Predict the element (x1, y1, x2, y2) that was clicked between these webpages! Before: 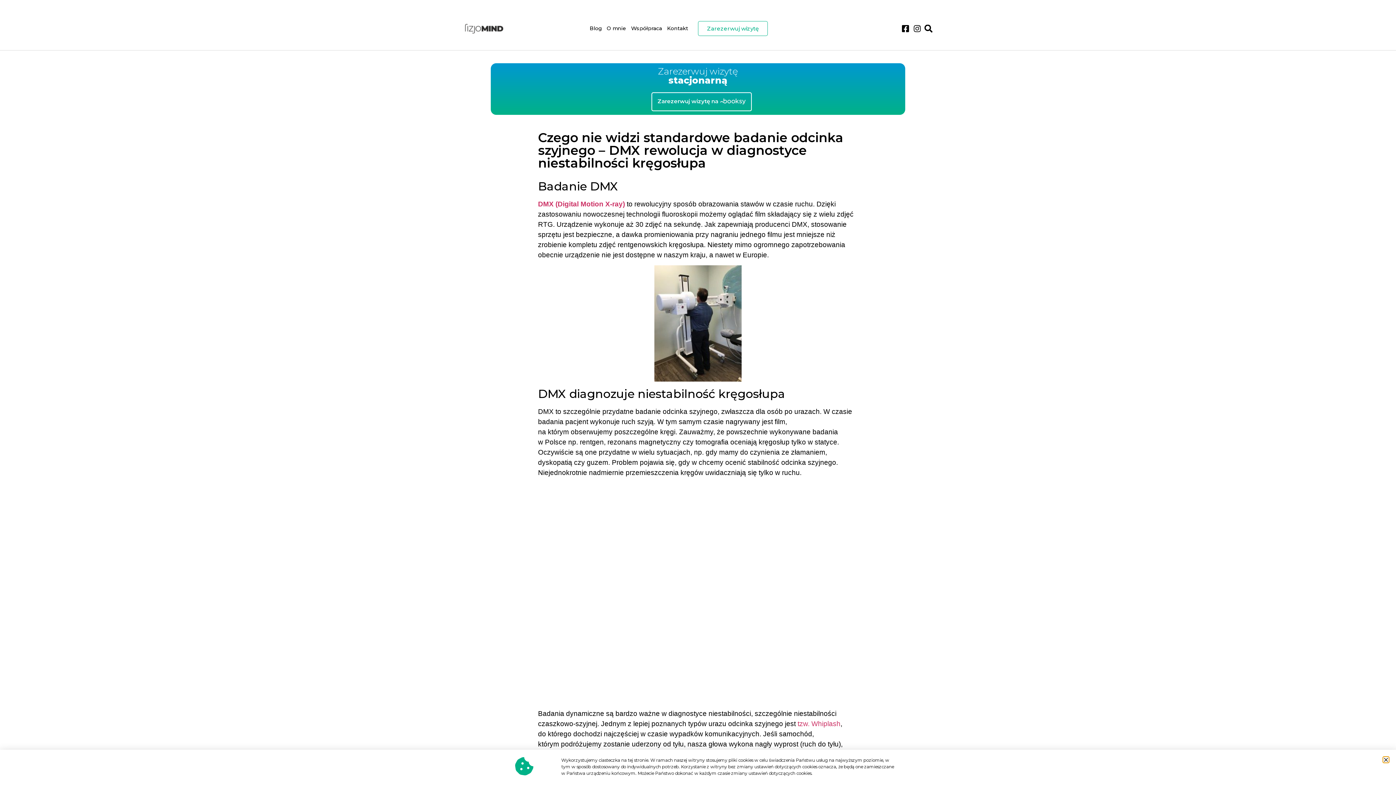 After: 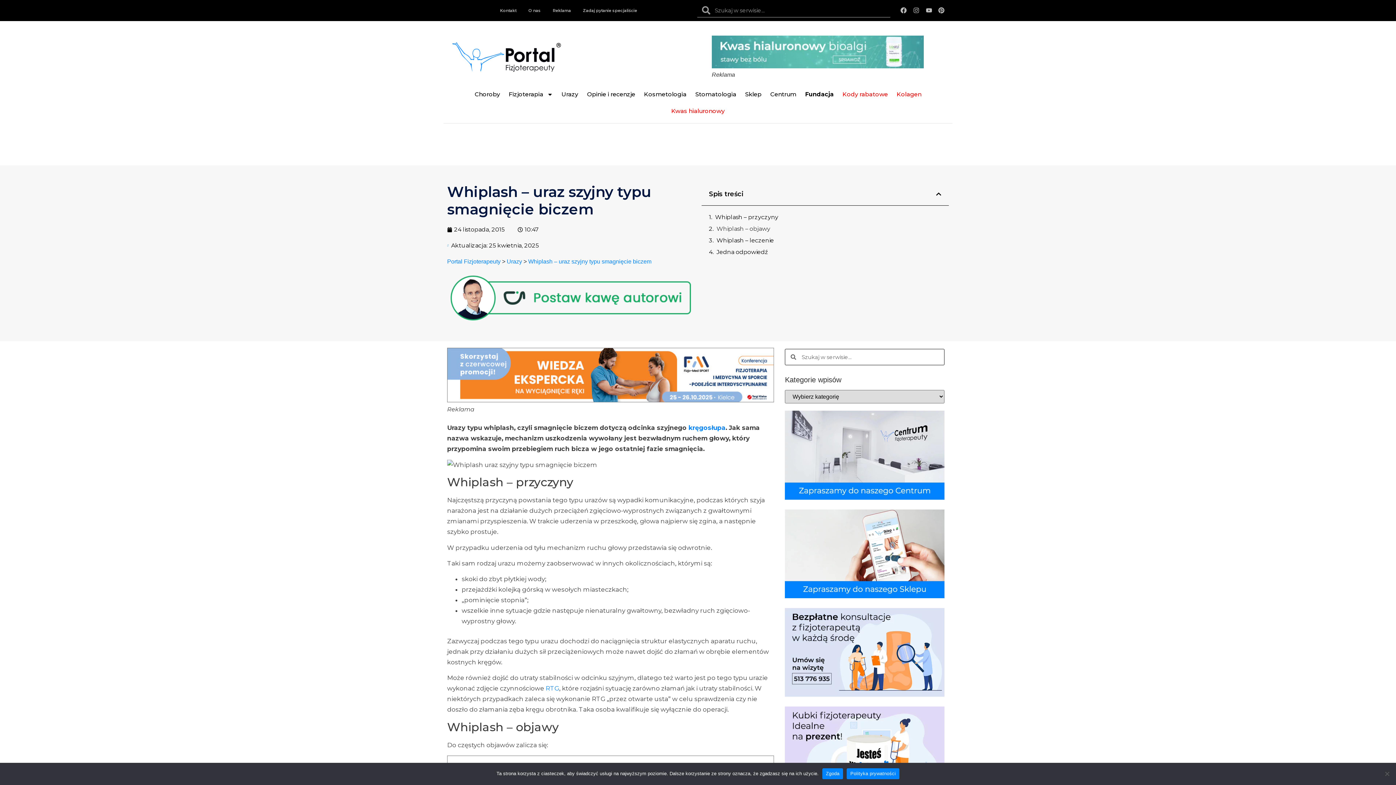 Action: bbox: (797, 720, 840, 728) label: tzw. Whiplash